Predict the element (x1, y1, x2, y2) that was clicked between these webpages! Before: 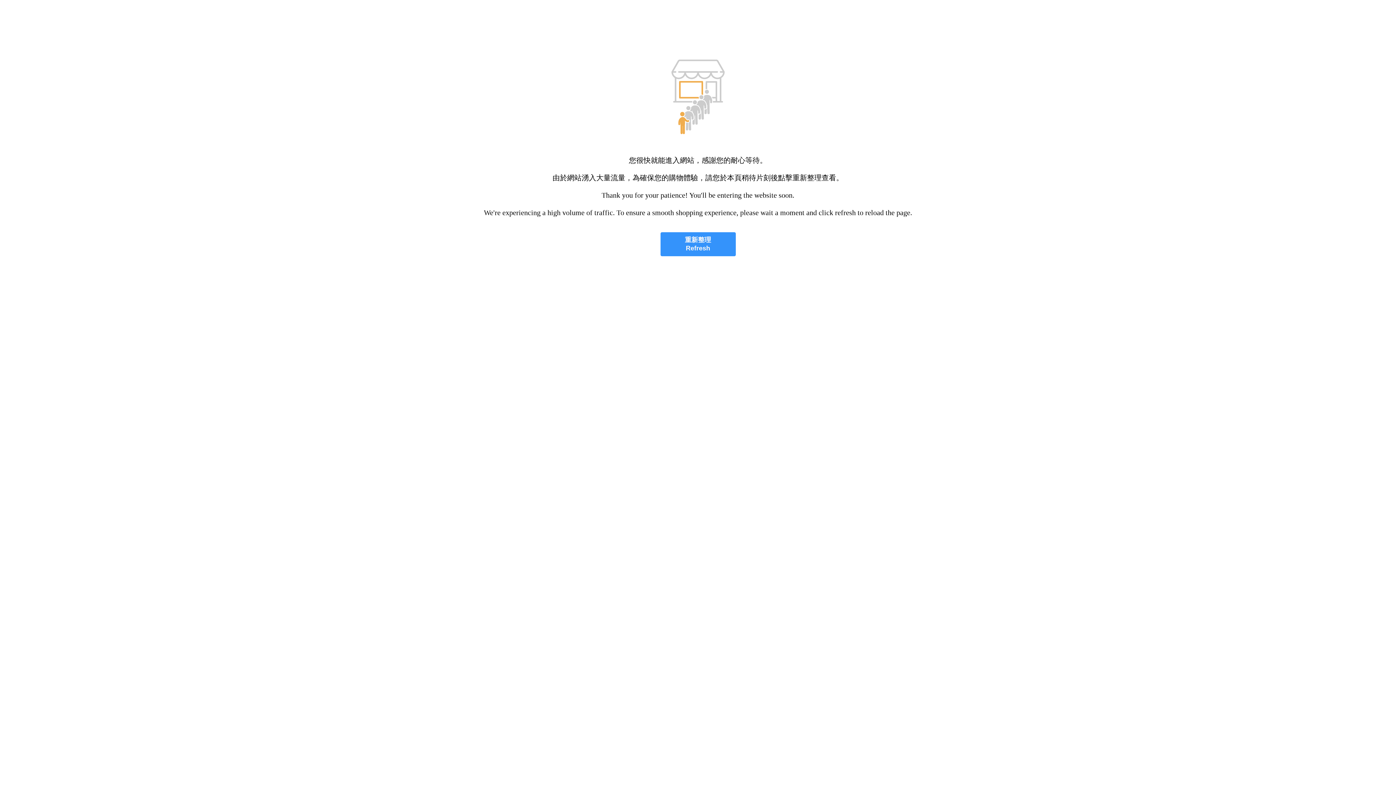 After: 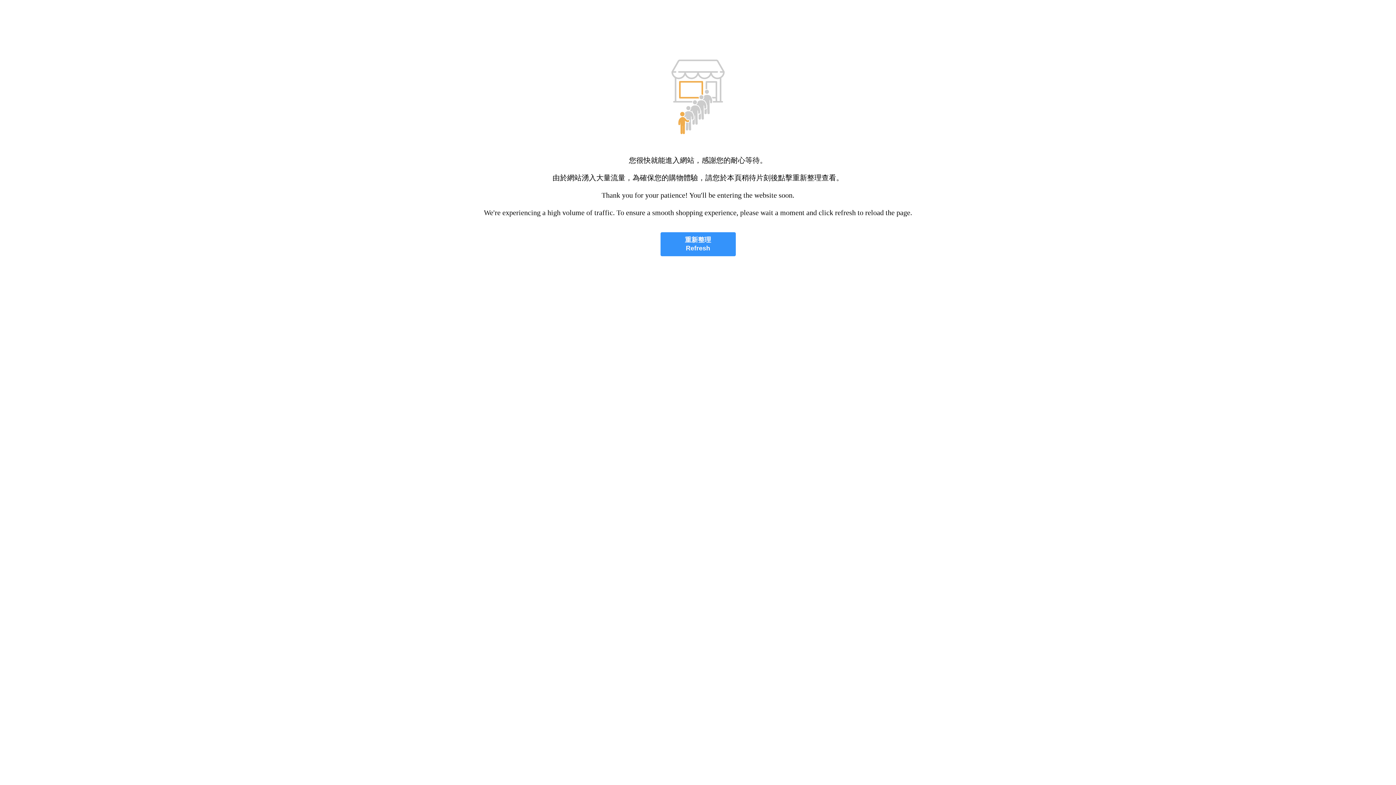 Action: bbox: (660, 232, 735, 256) label: 重新整理
Refresh